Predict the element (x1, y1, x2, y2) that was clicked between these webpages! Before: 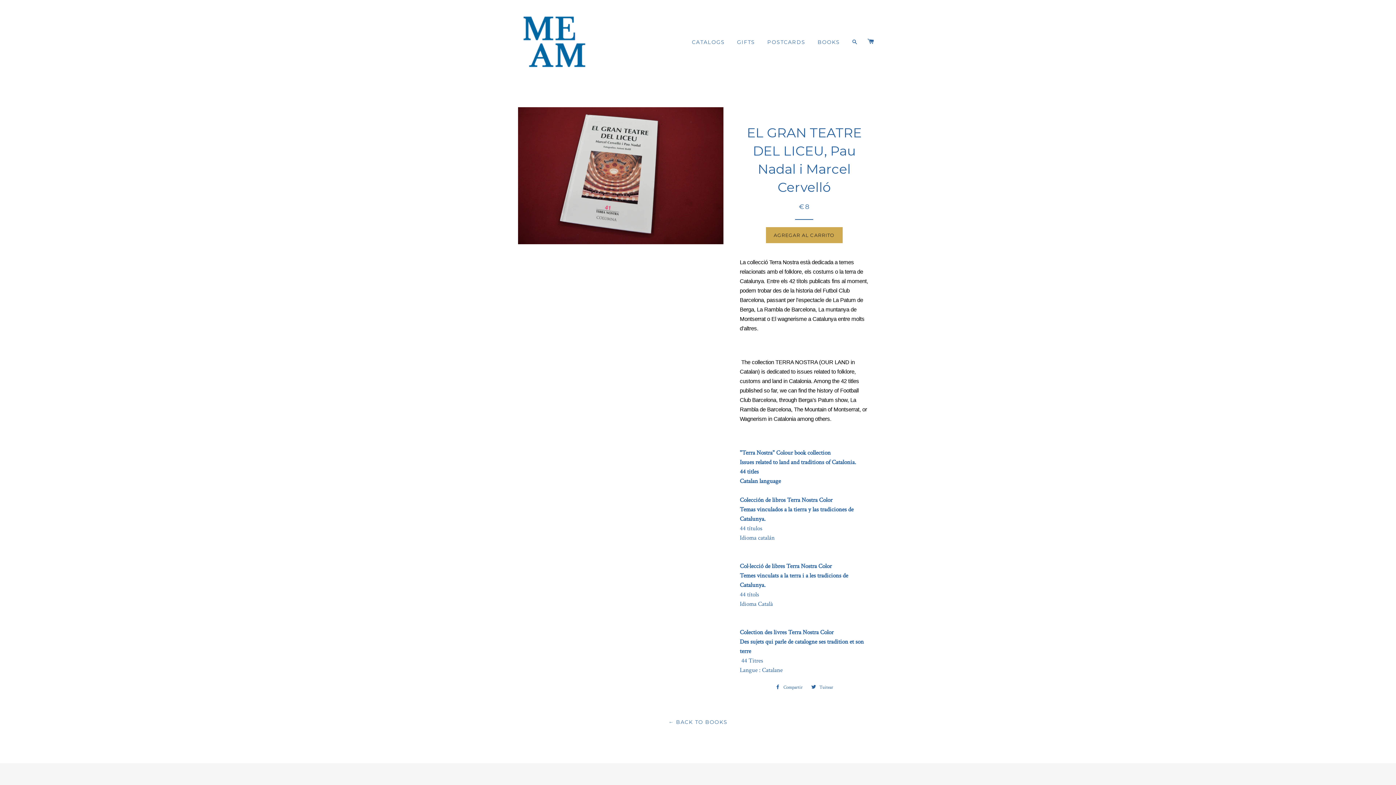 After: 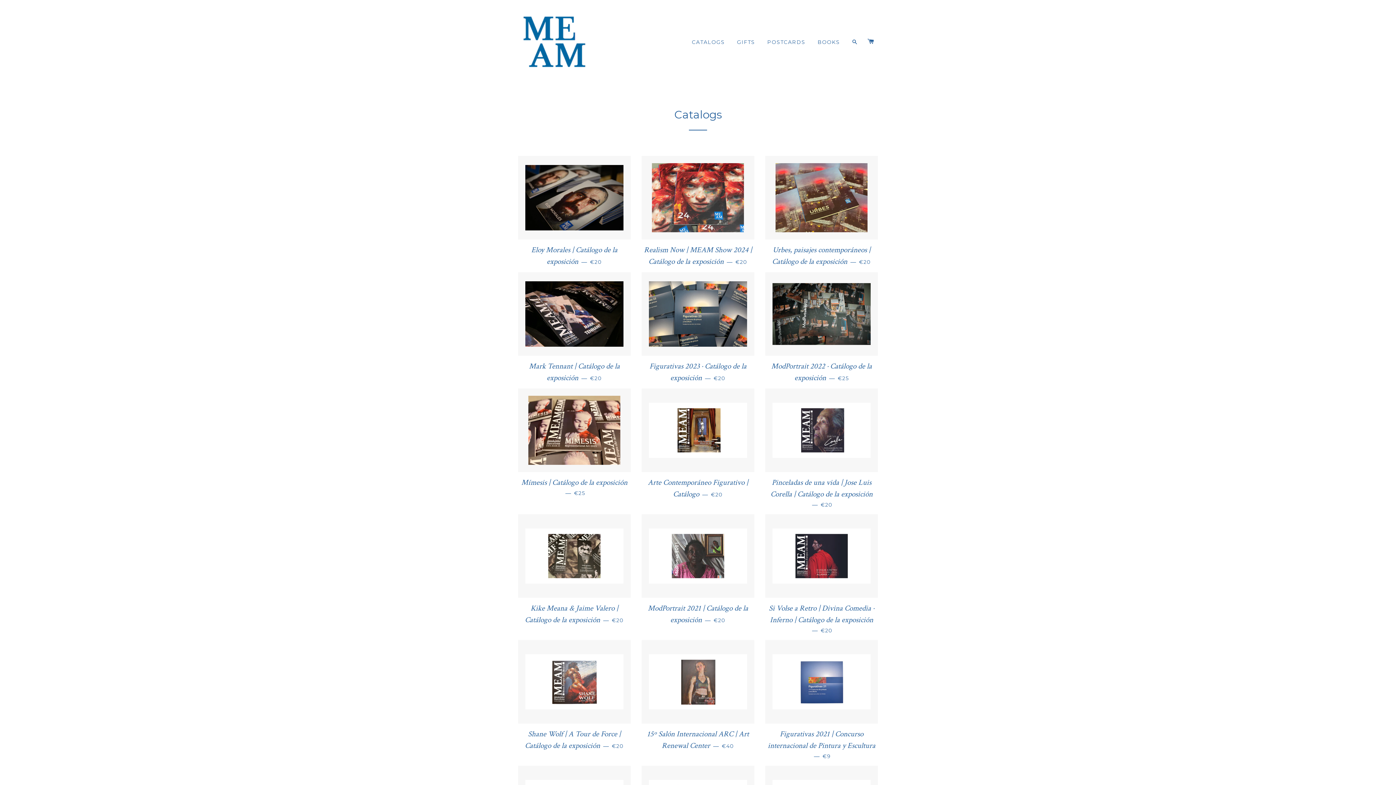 Action: label: CATALOGS bbox: (686, 33, 730, 51)